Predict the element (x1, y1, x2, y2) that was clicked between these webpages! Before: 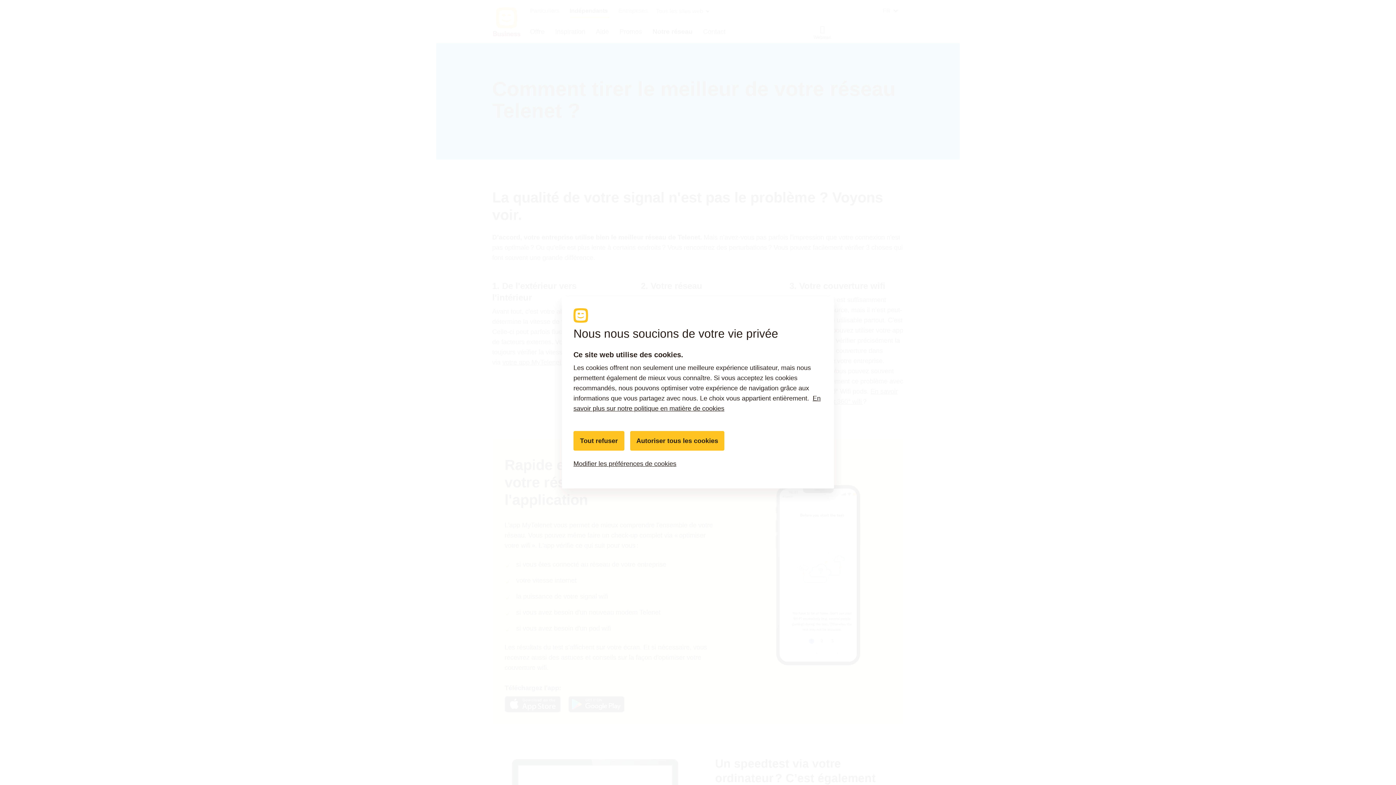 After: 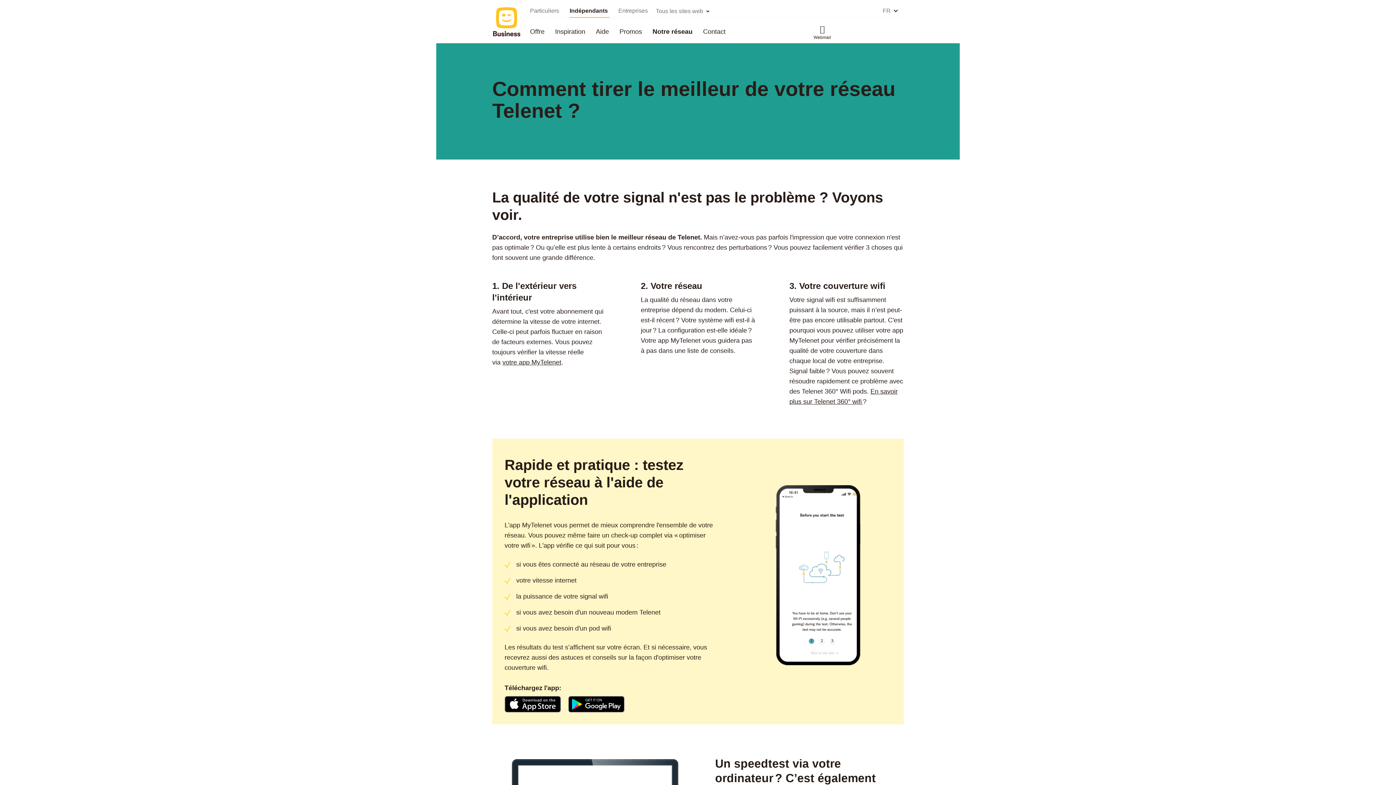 Action: label: Tout refuser bbox: (573, 431, 624, 450)